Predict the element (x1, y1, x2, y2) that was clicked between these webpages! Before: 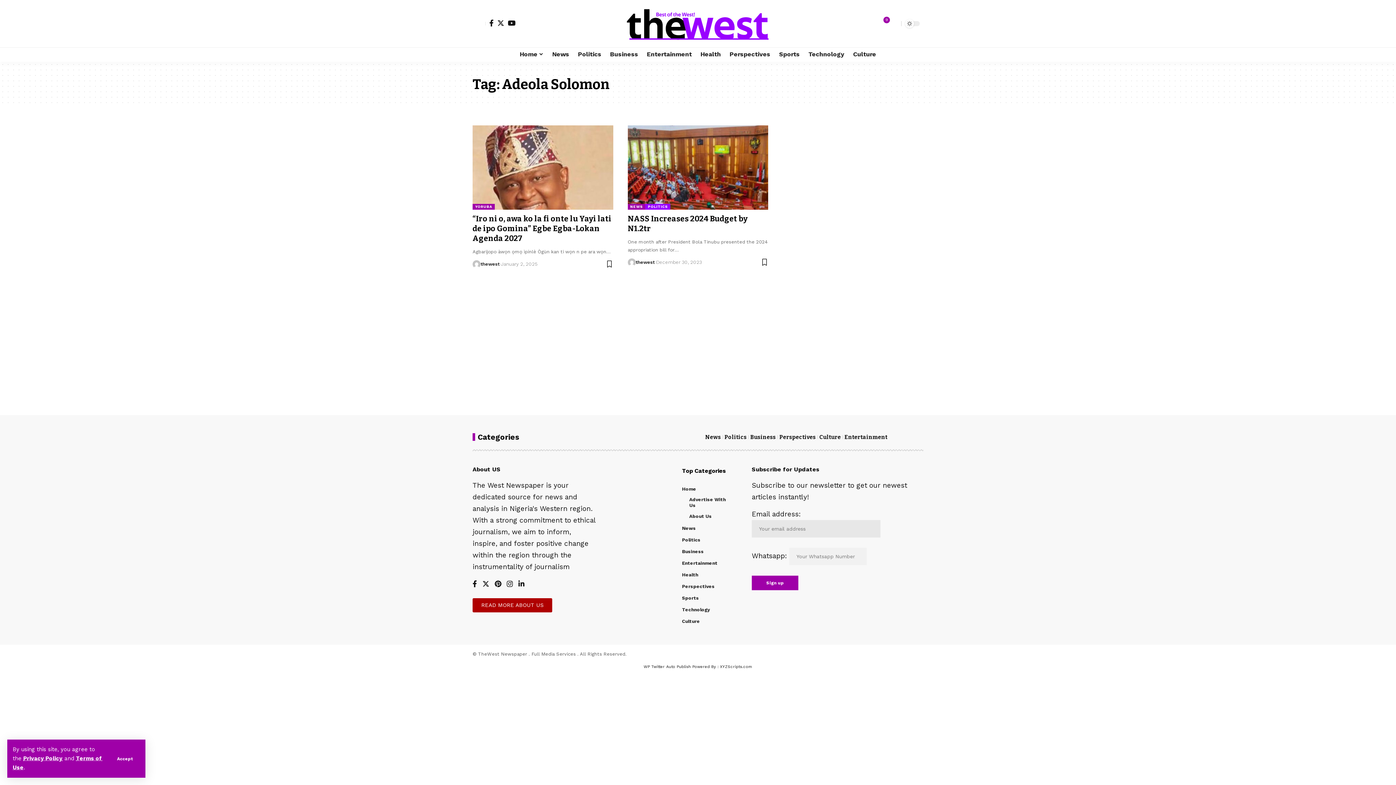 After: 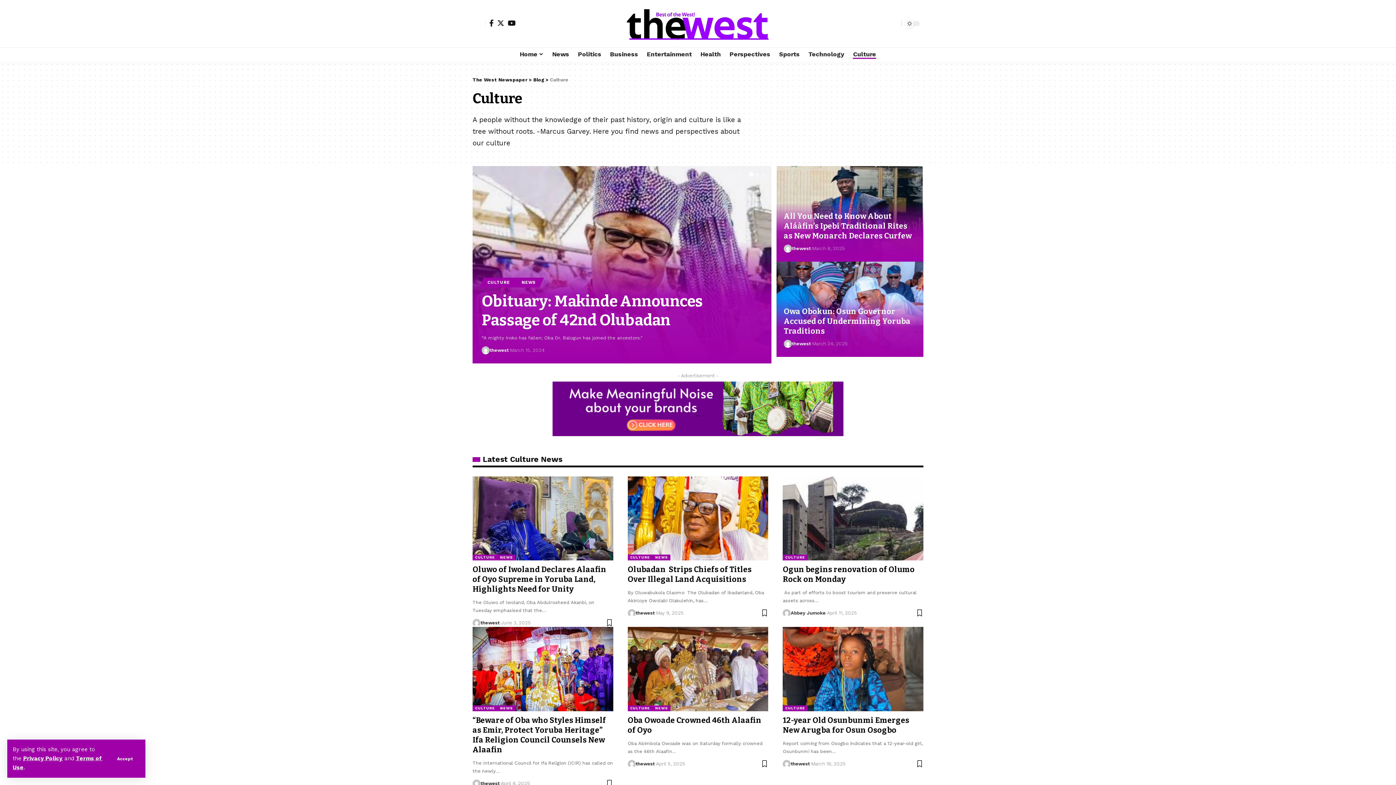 Action: label: Culture bbox: (848, 47, 880, 61)